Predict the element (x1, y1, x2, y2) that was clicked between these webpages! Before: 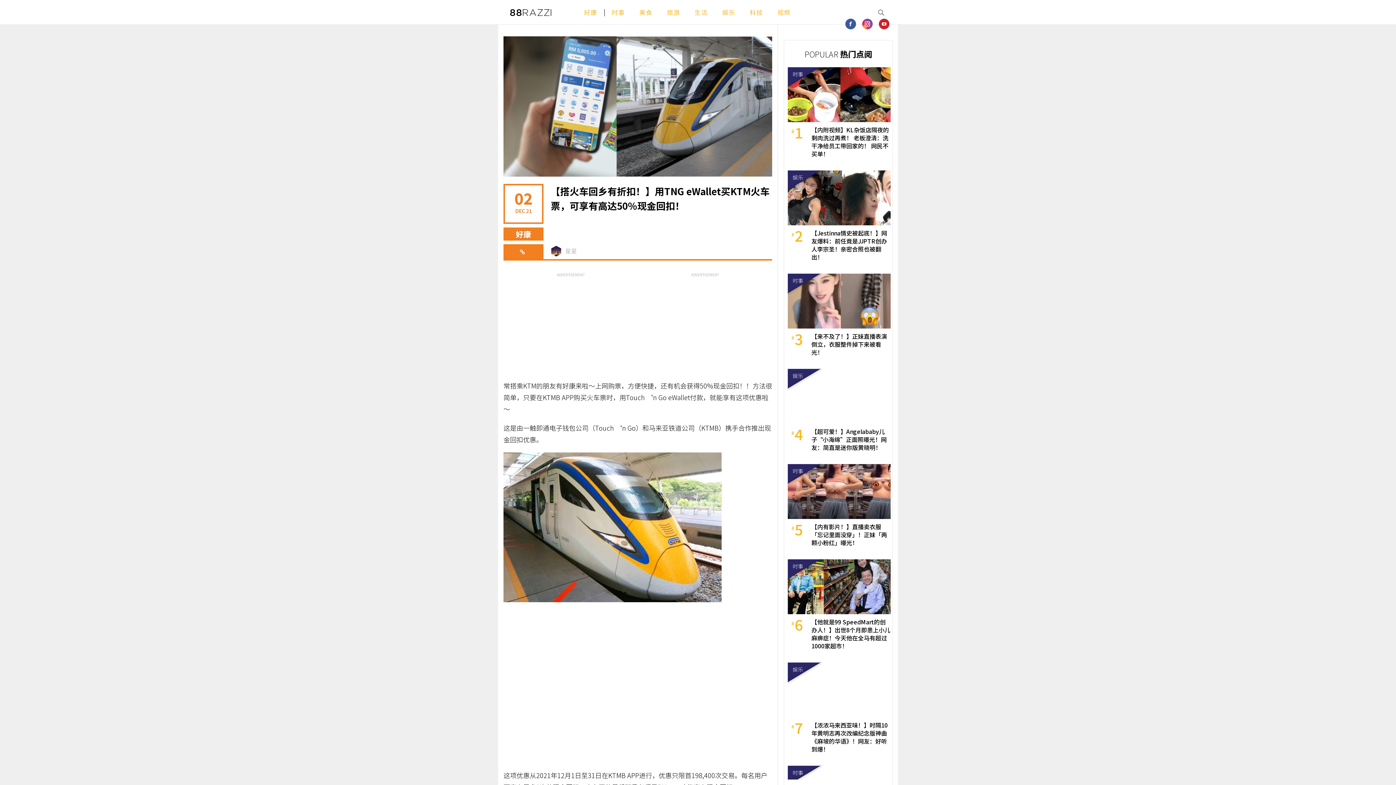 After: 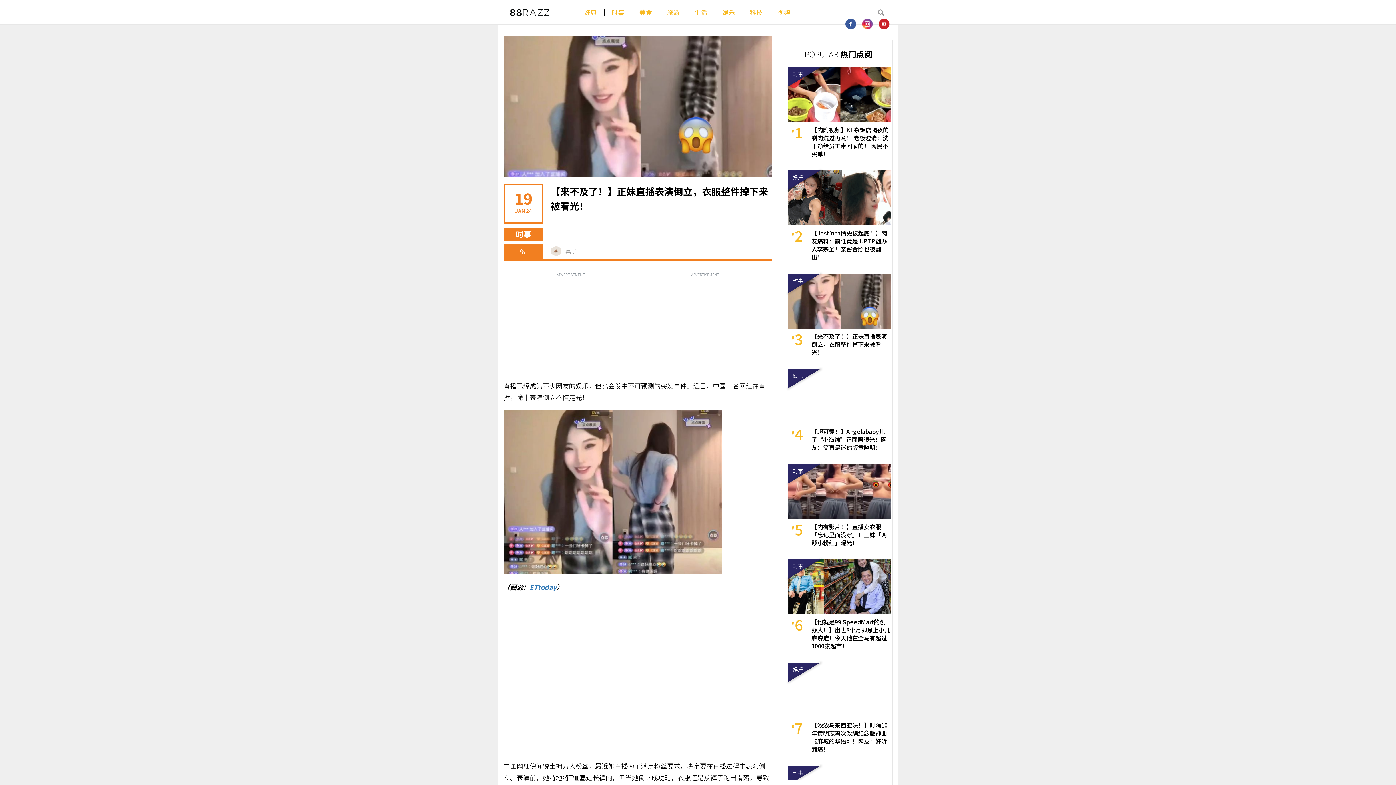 Action: label: 时事

3
【来不及了！】正妹直播表演倒立，衣服整件掉下来被看光！ bbox: (788, 273, 890, 328)